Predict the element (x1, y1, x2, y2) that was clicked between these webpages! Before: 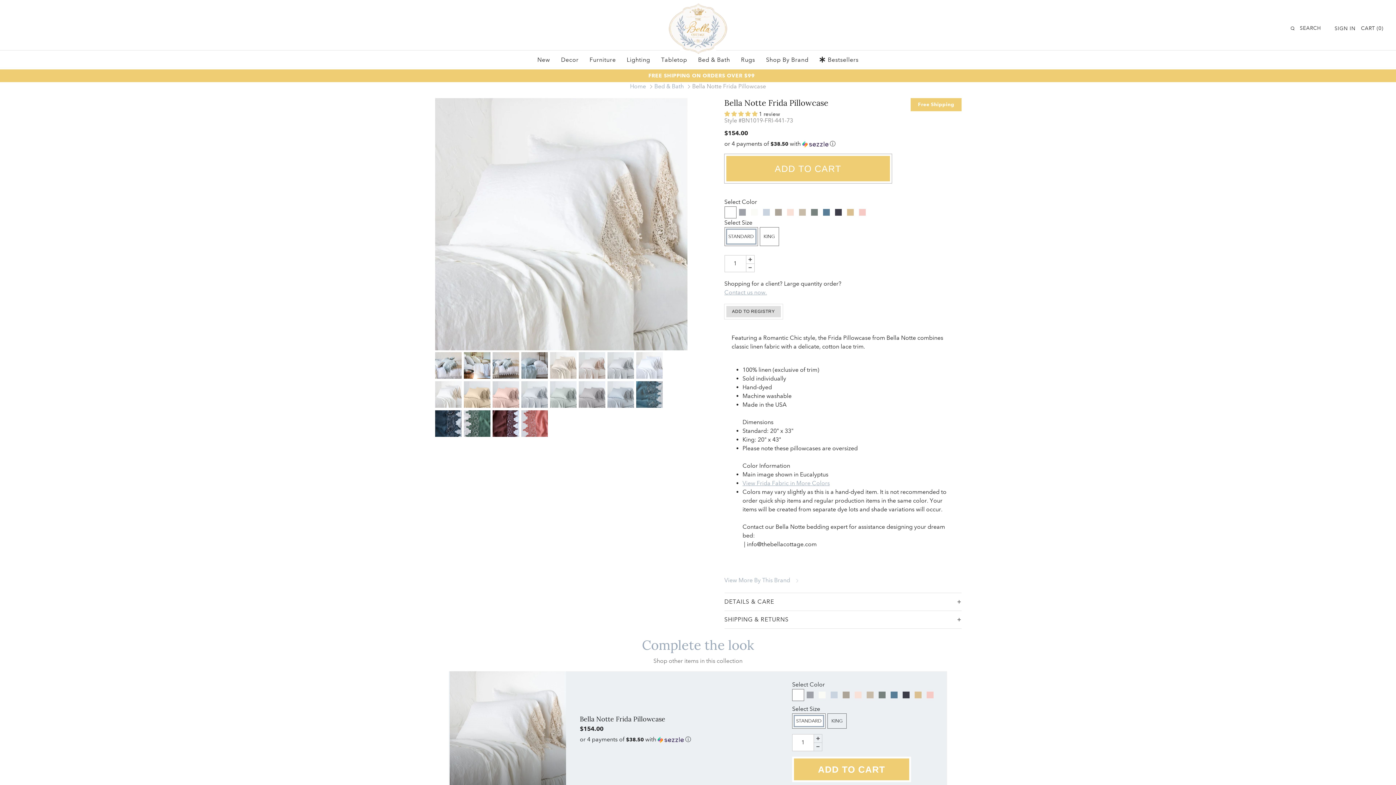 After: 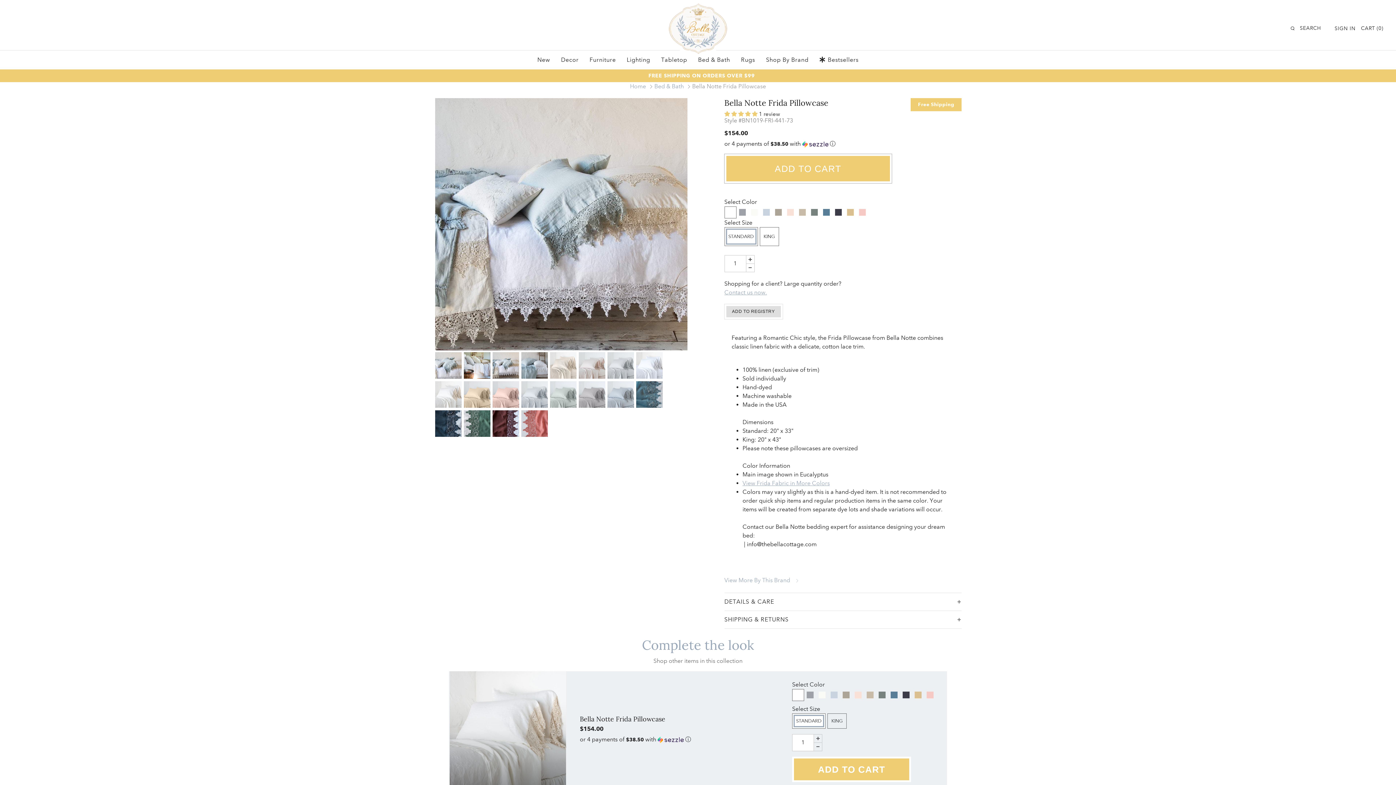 Action: bbox: (492, 352, 519, 378)